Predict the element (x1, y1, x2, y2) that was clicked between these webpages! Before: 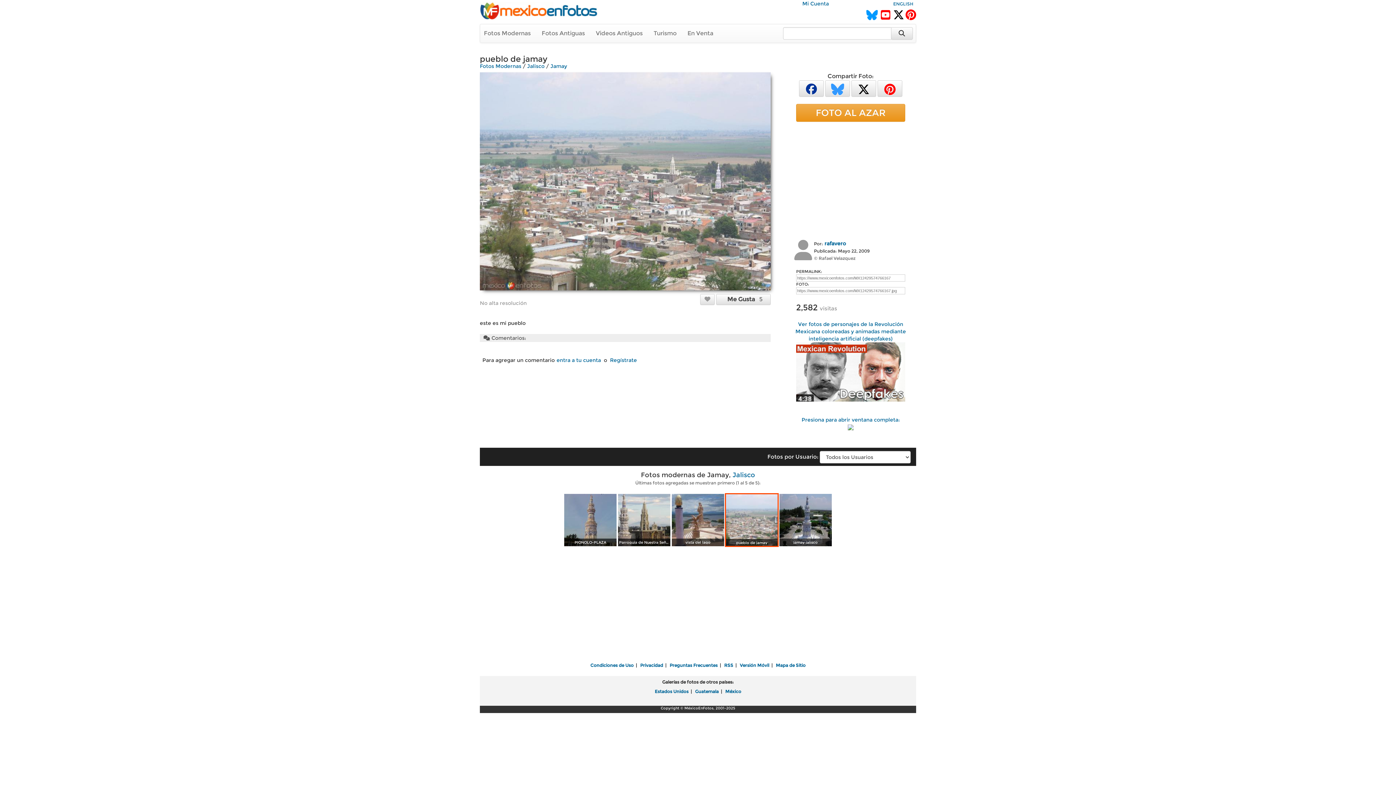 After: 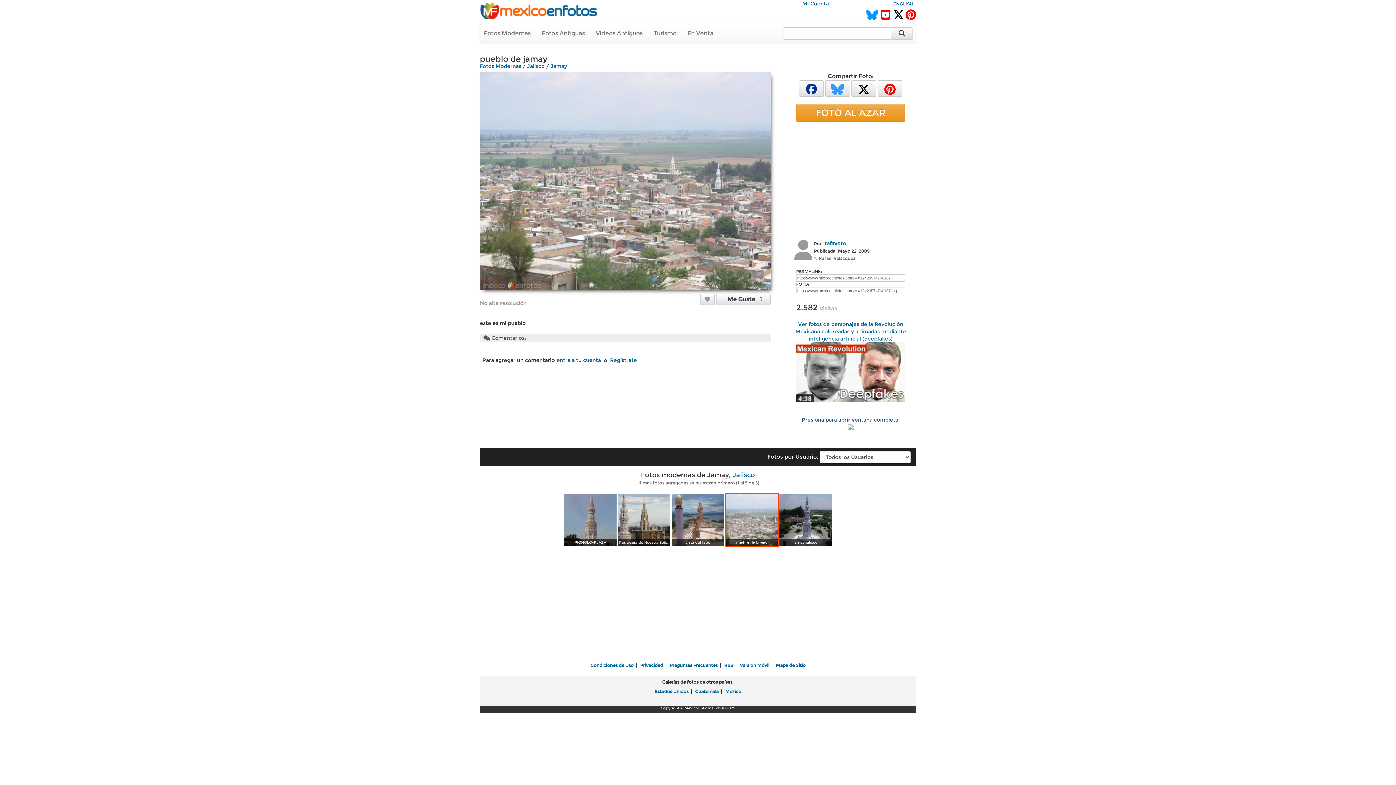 Action: label: Presiona para abrir ventana completa: bbox: (801, 416, 900, 423)